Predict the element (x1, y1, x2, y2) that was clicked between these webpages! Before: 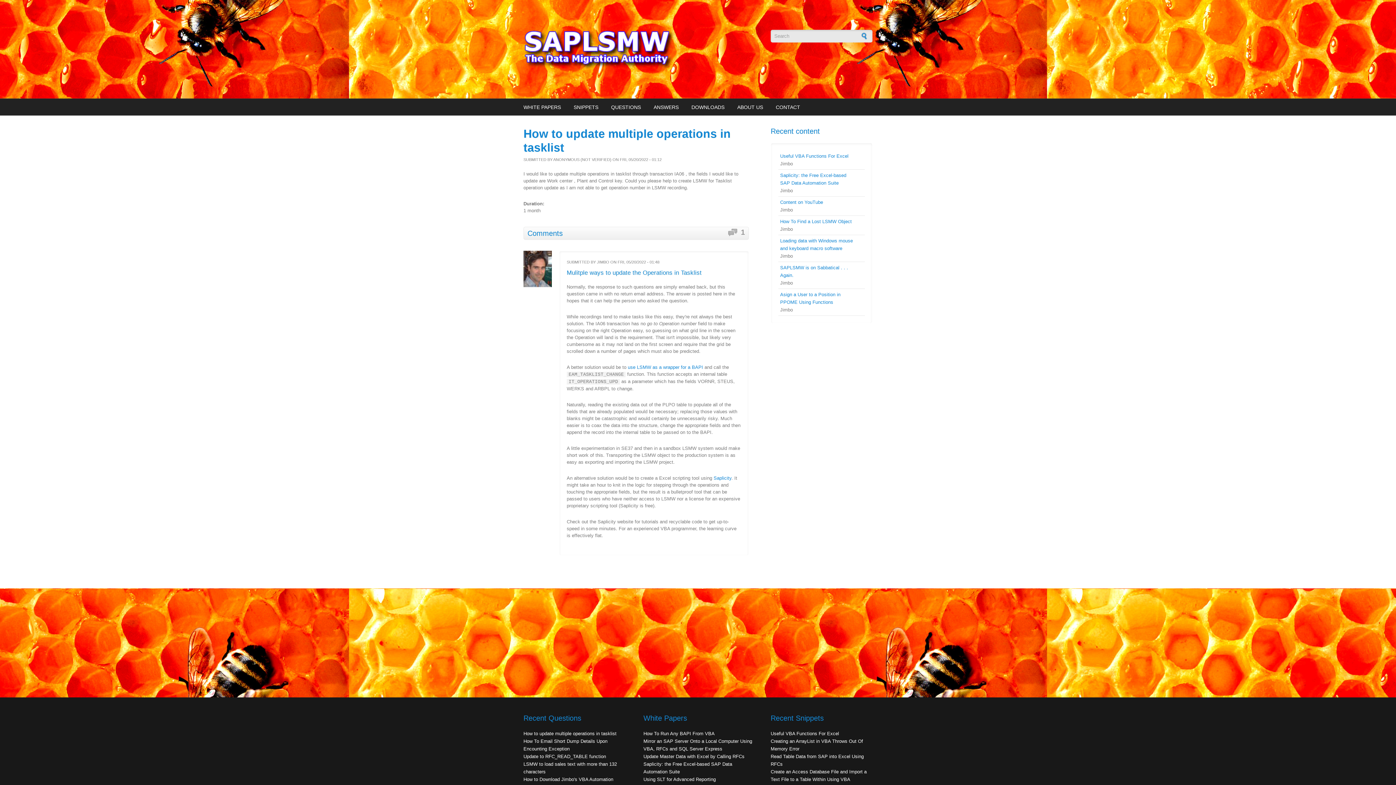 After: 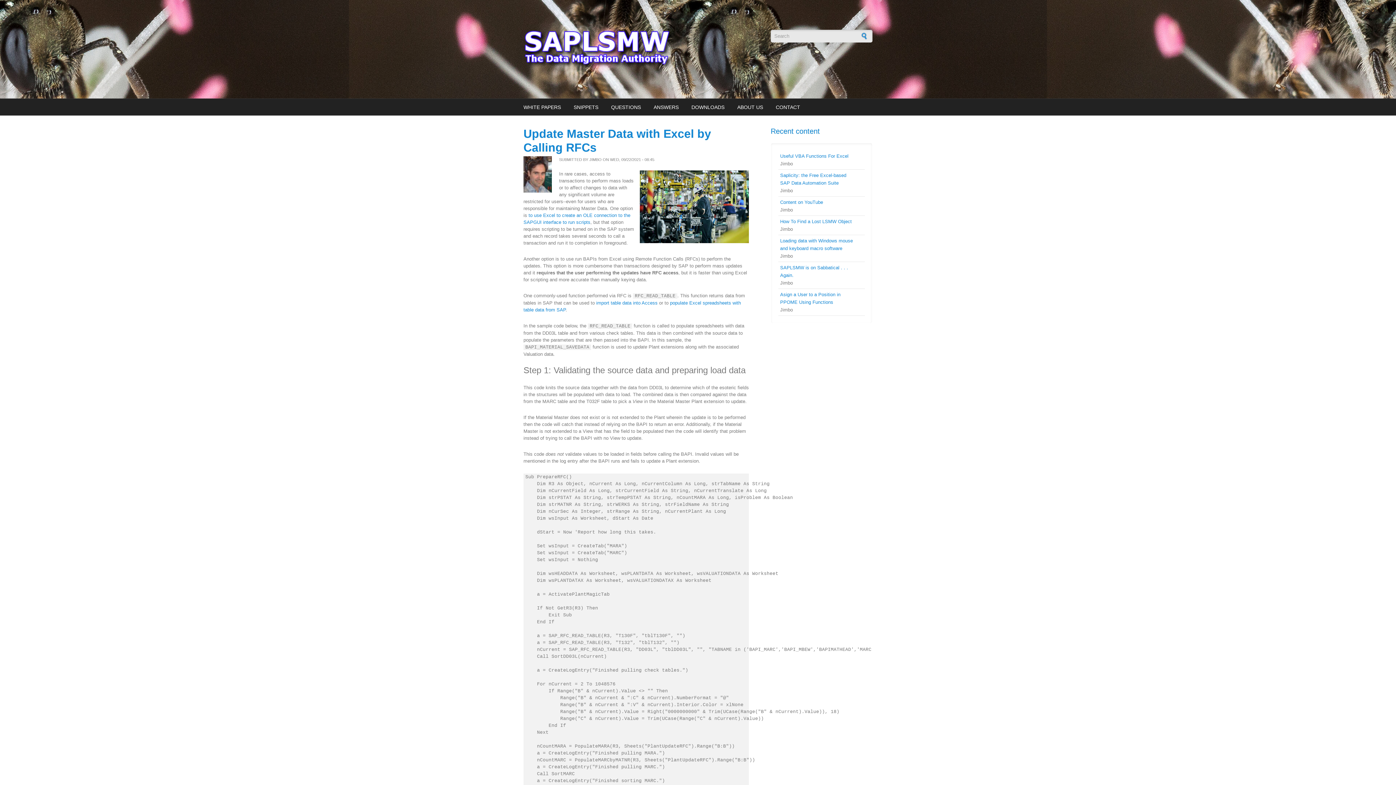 Action: label: Update Master Data with Excel by Calling RFCs bbox: (643, 754, 744, 759)